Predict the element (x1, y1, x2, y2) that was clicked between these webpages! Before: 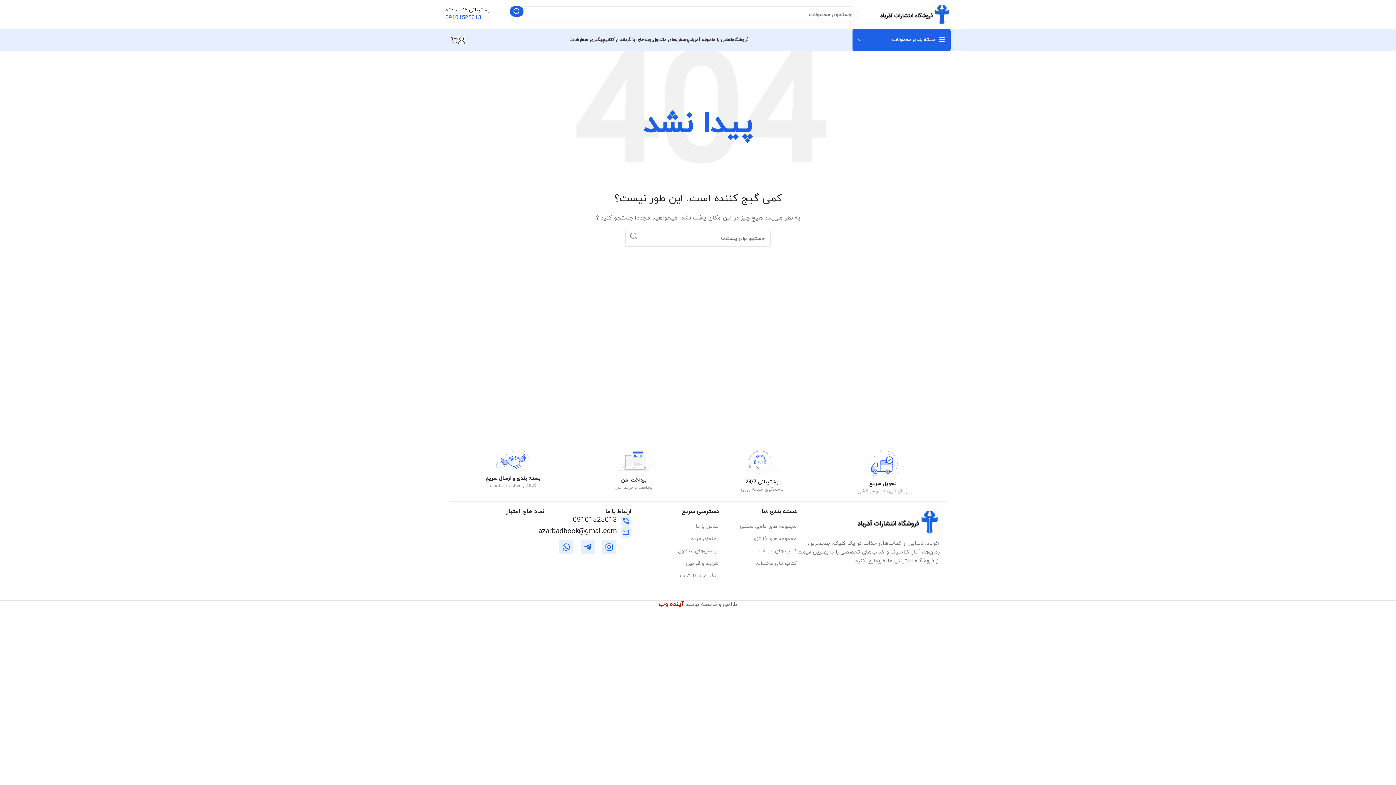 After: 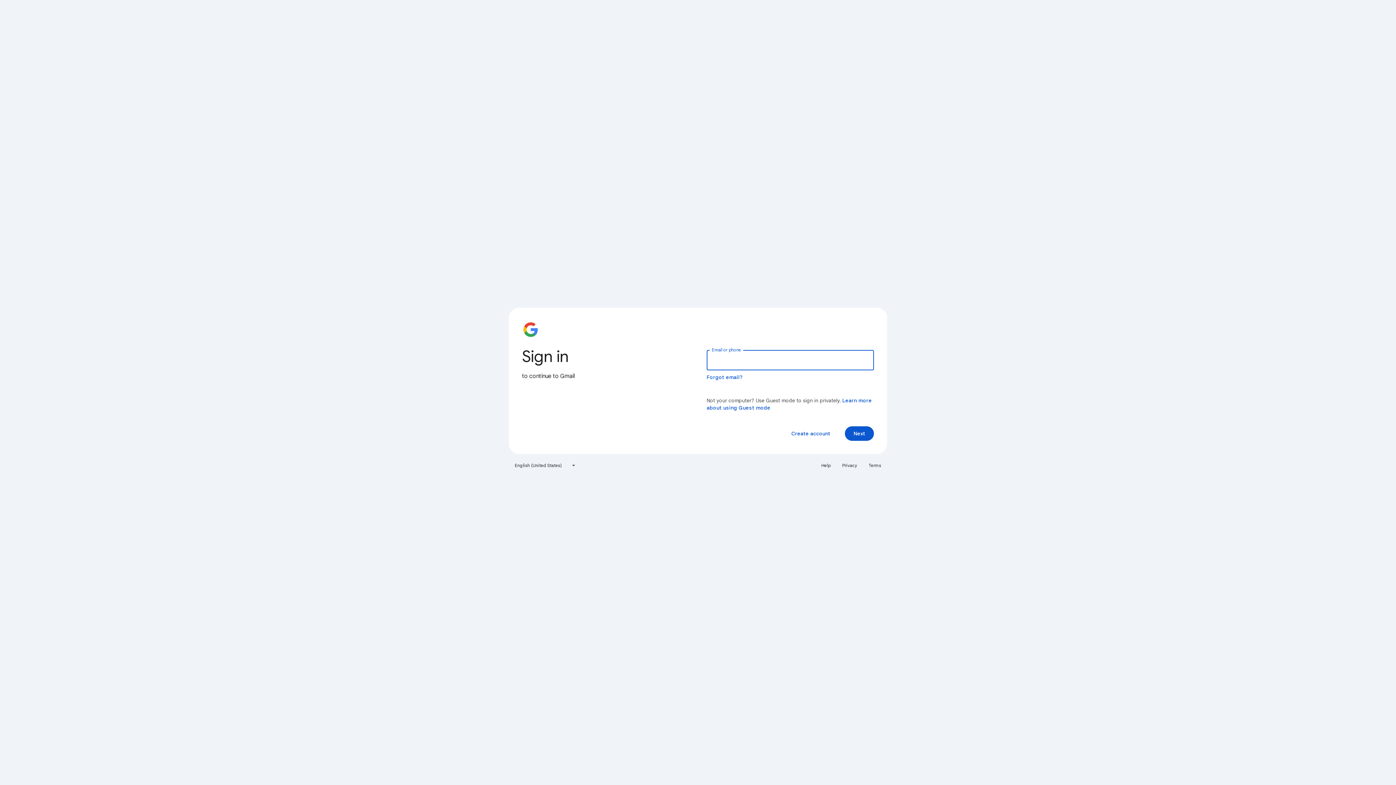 Action: label: azarbadbook@gmail.com bbox: (538, 526, 617, 536)